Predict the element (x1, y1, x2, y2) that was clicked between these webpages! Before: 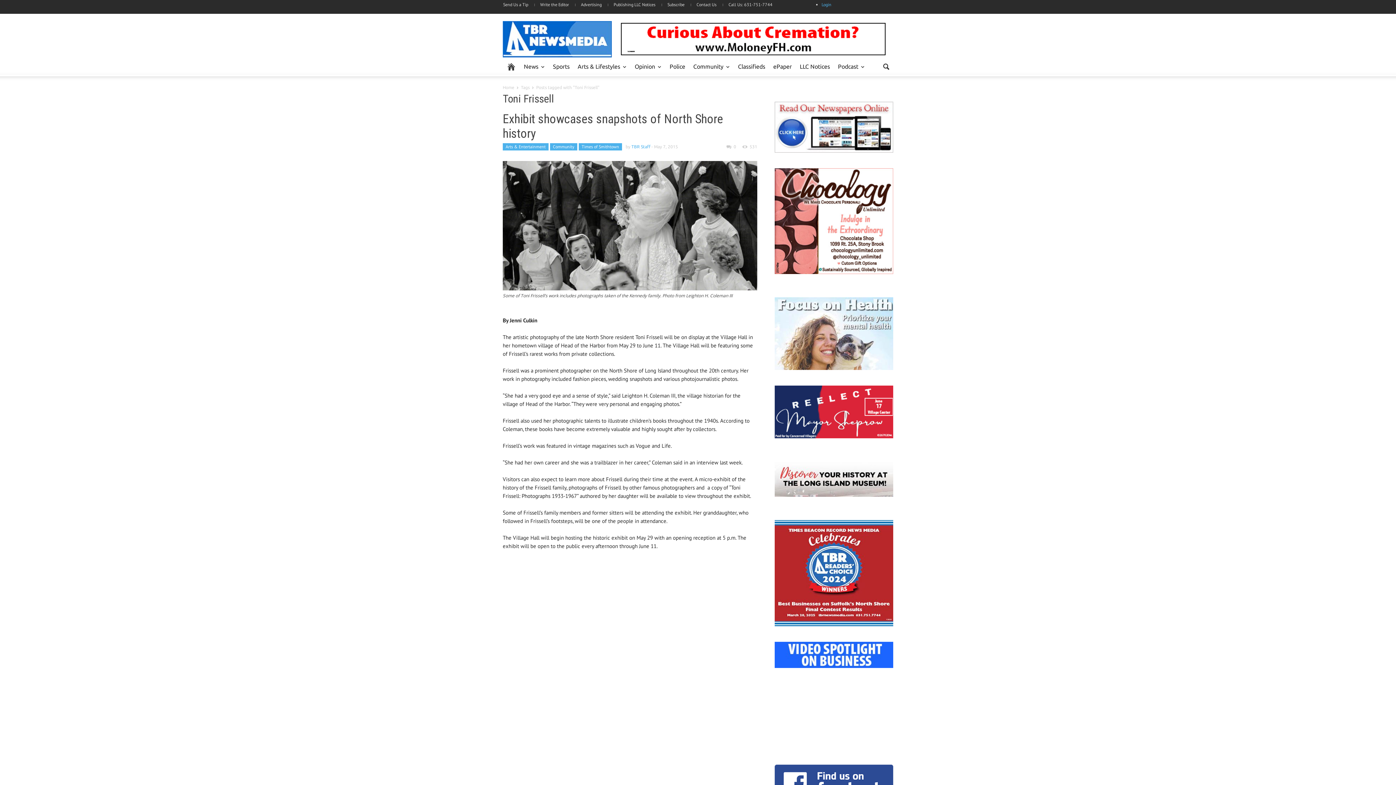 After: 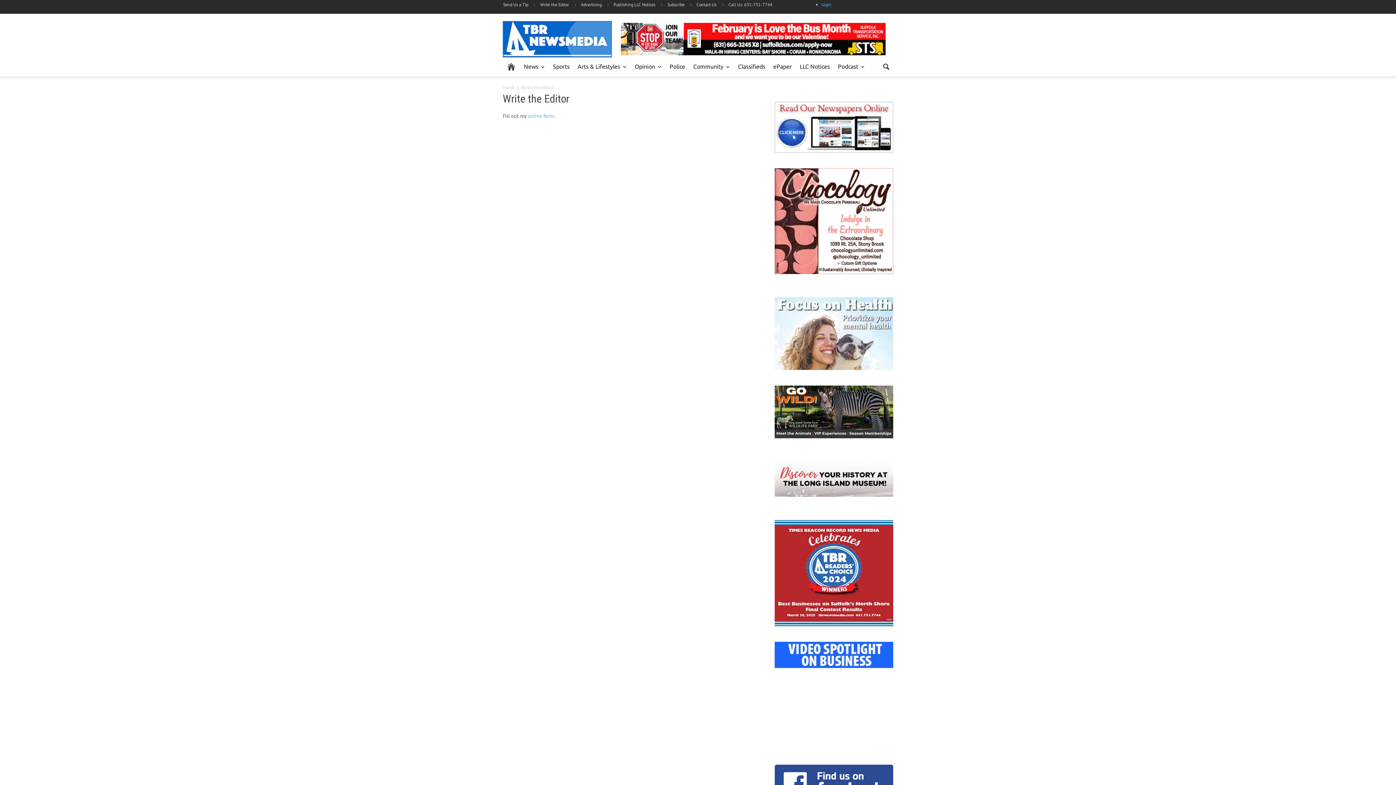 Action: label: Write the Editor bbox: (534, 1, 574, 7)